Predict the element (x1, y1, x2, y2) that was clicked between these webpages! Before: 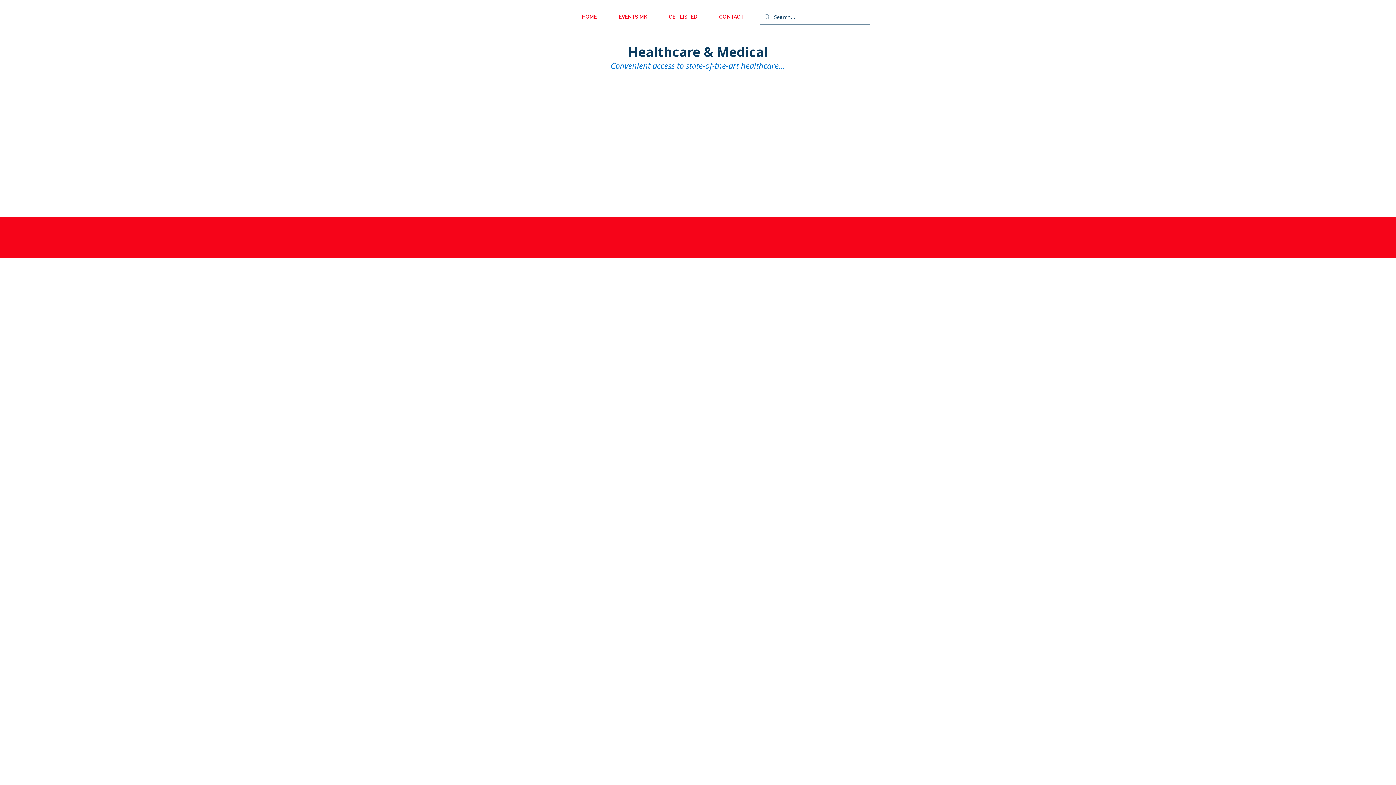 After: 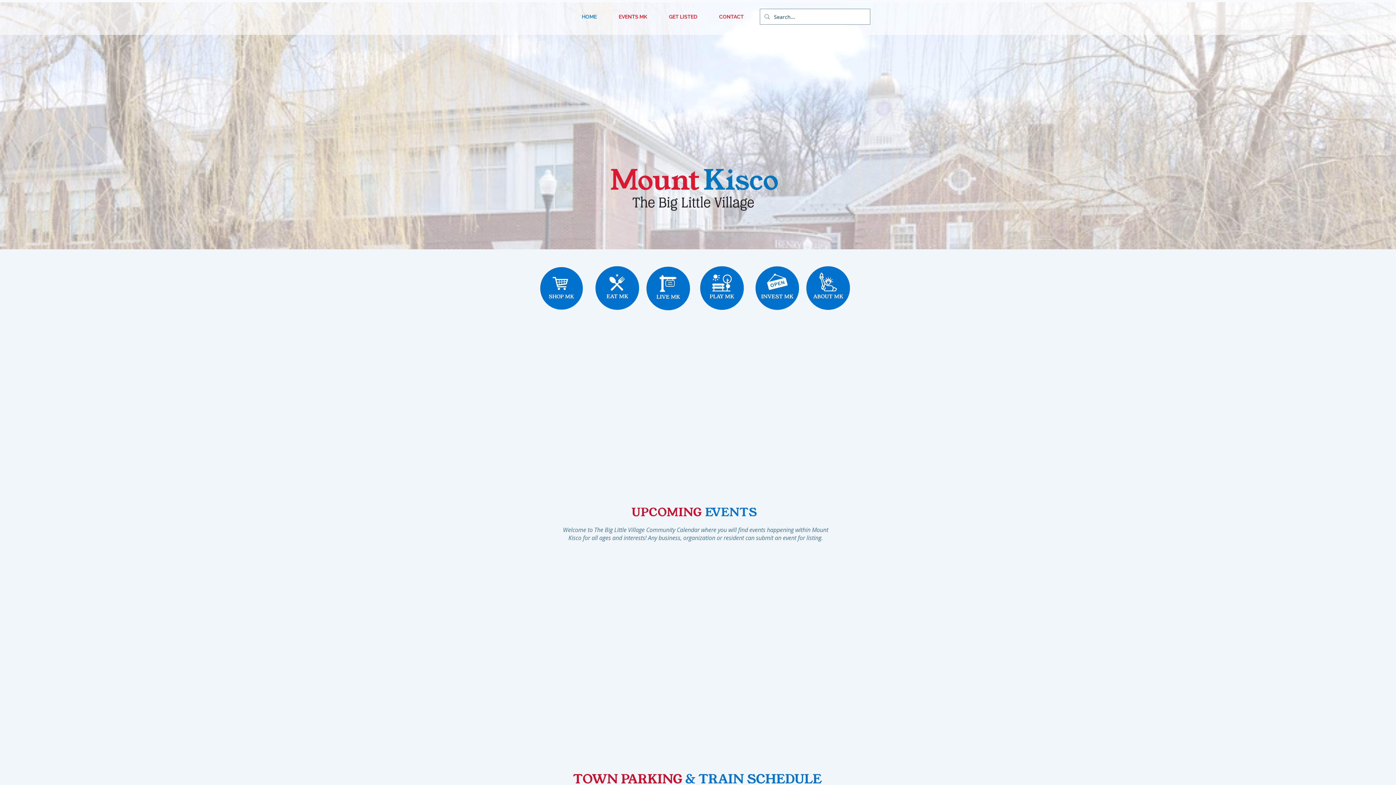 Action: label: CONTACT bbox: (708, 7, 754, 25)